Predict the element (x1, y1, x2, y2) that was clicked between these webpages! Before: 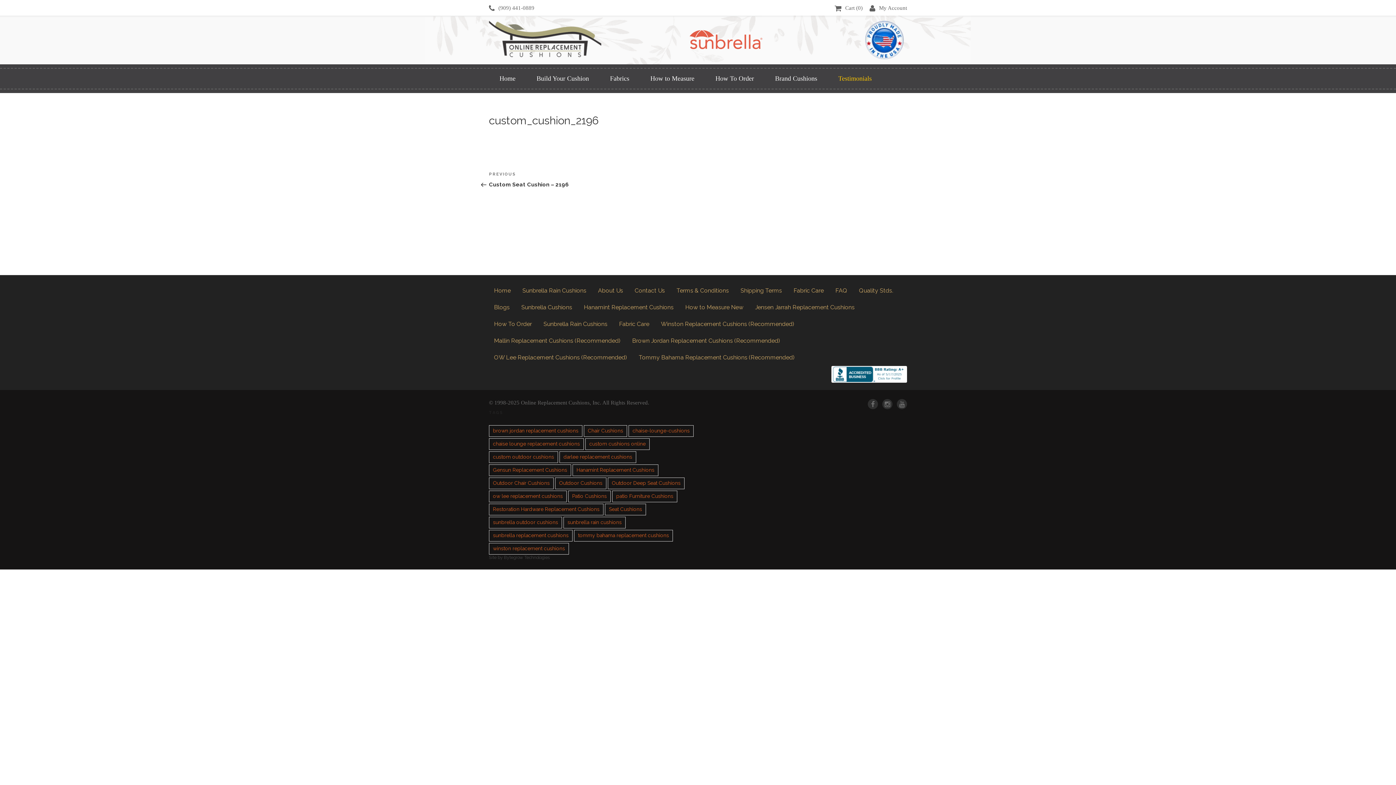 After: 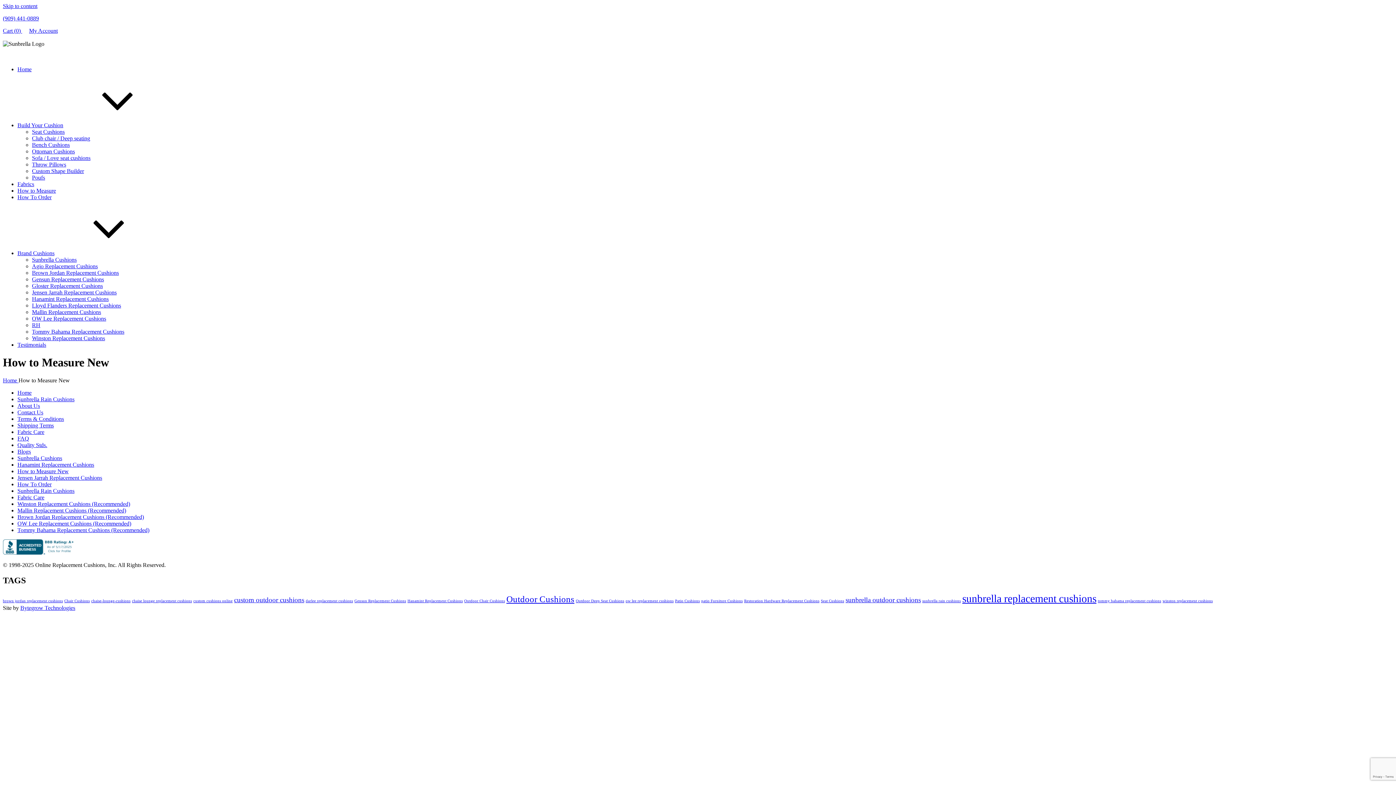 Action: bbox: (682, 299, 746, 316) label: How to Measure New